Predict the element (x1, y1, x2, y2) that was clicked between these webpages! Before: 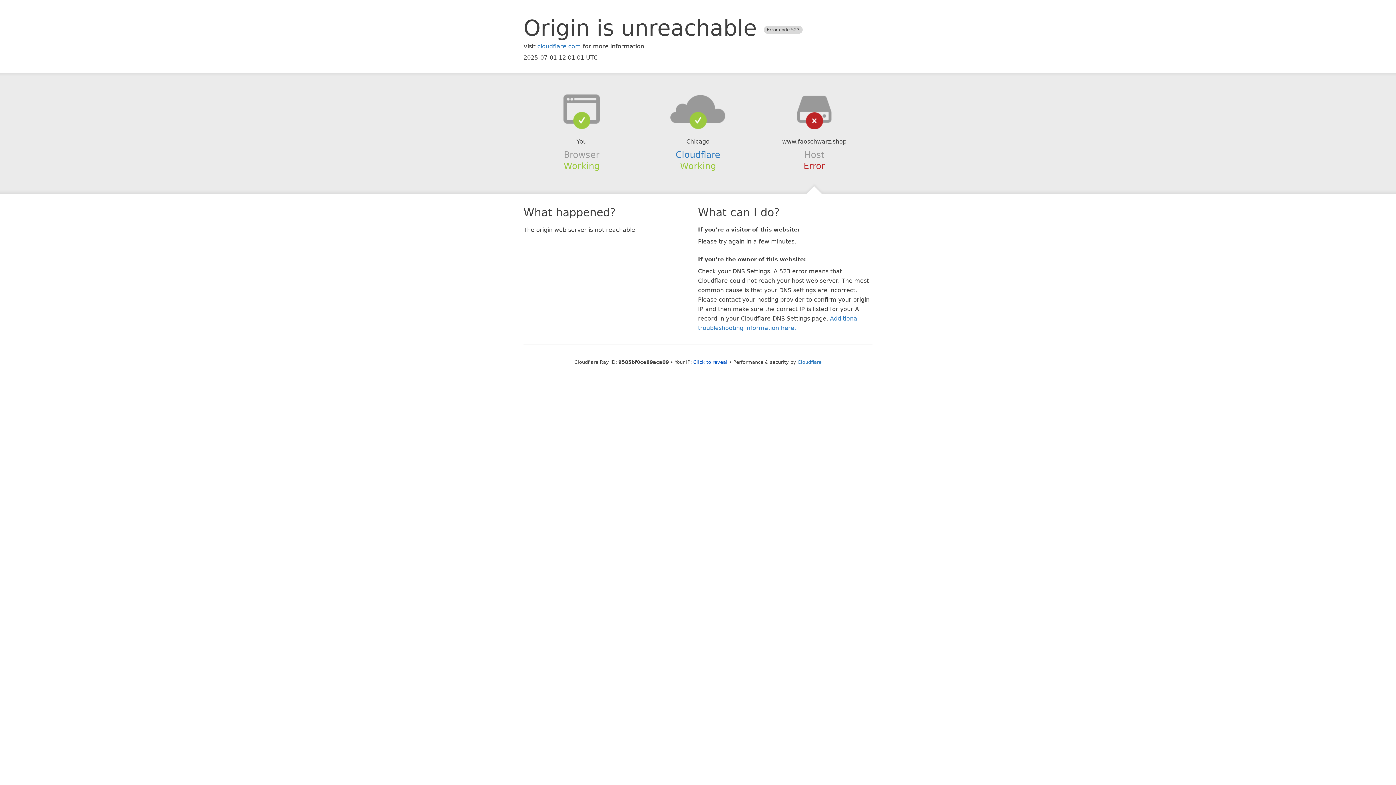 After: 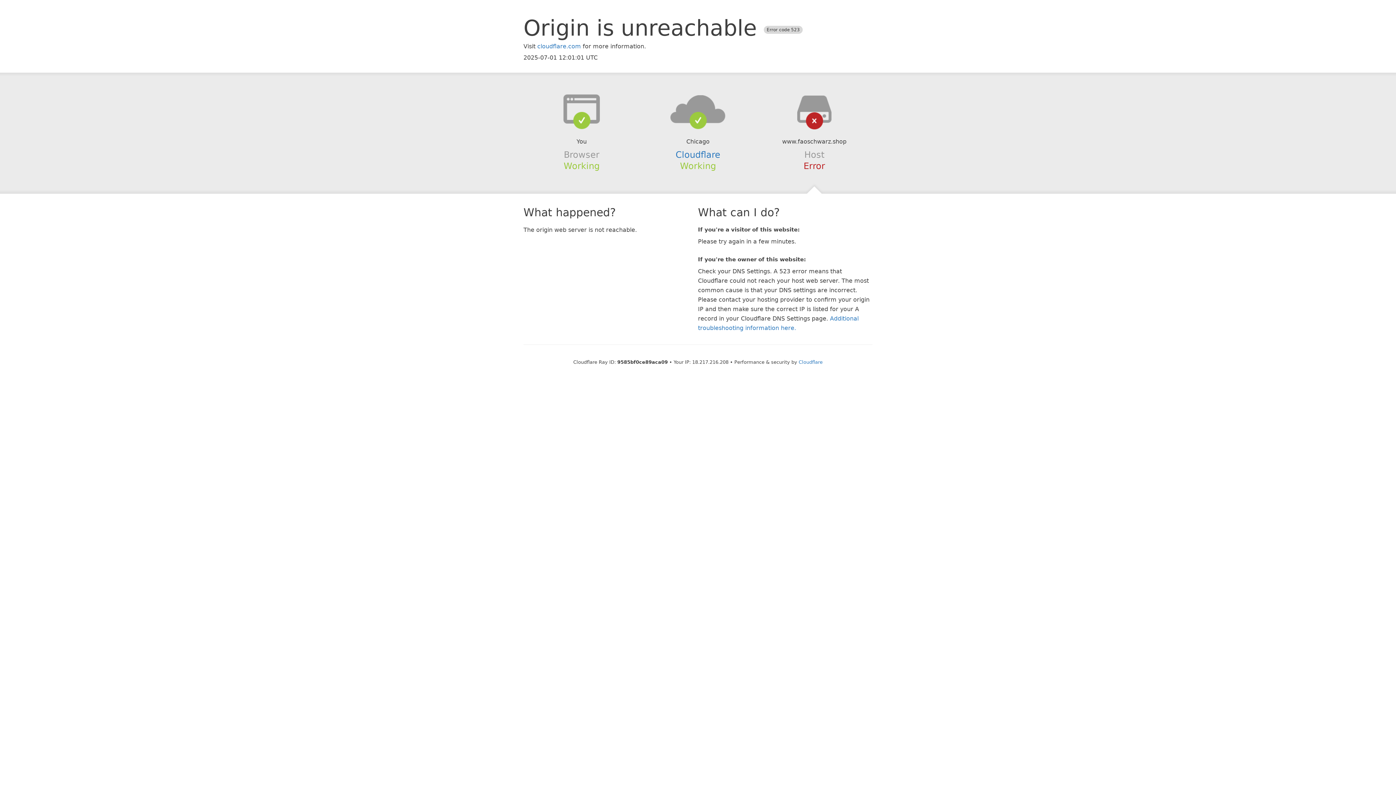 Action: label: Click to reveal bbox: (693, 359, 727, 364)